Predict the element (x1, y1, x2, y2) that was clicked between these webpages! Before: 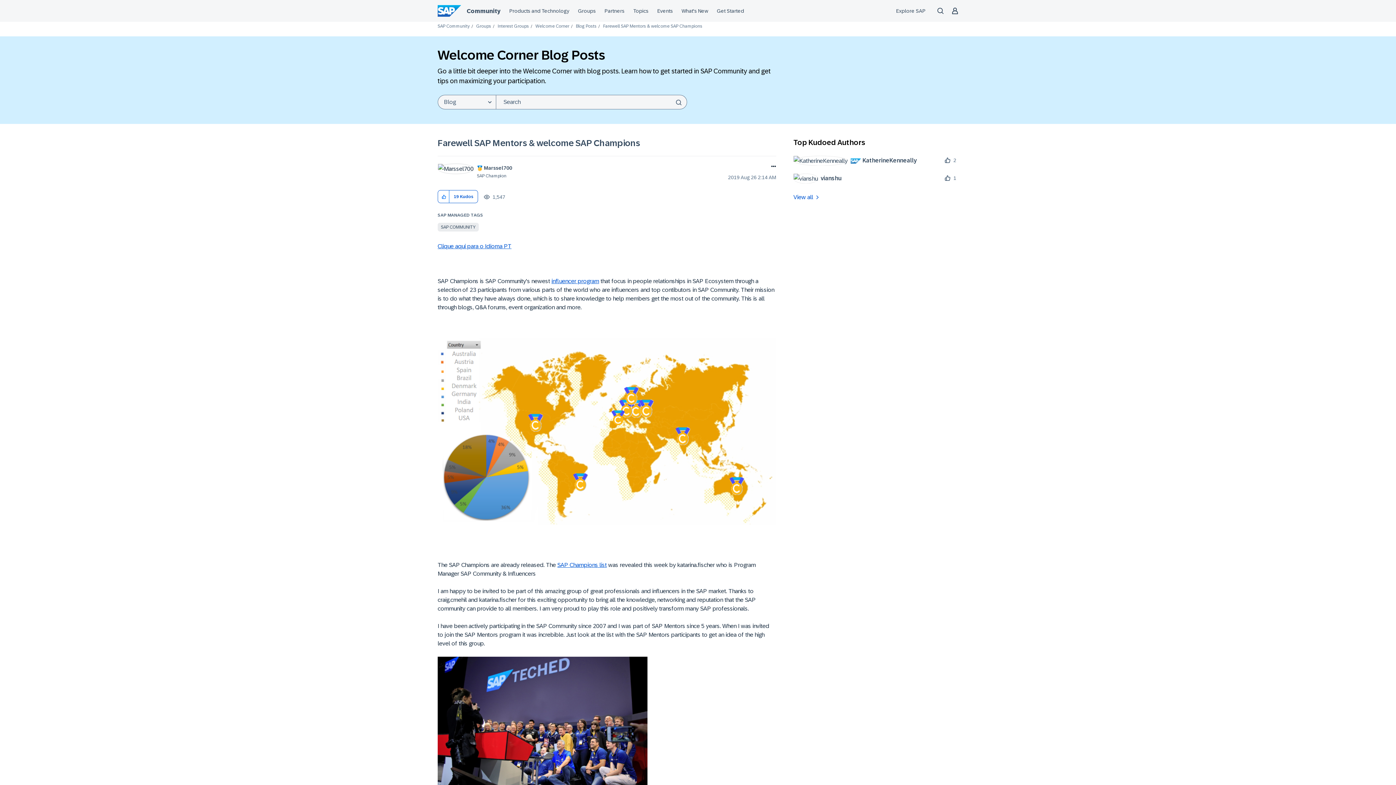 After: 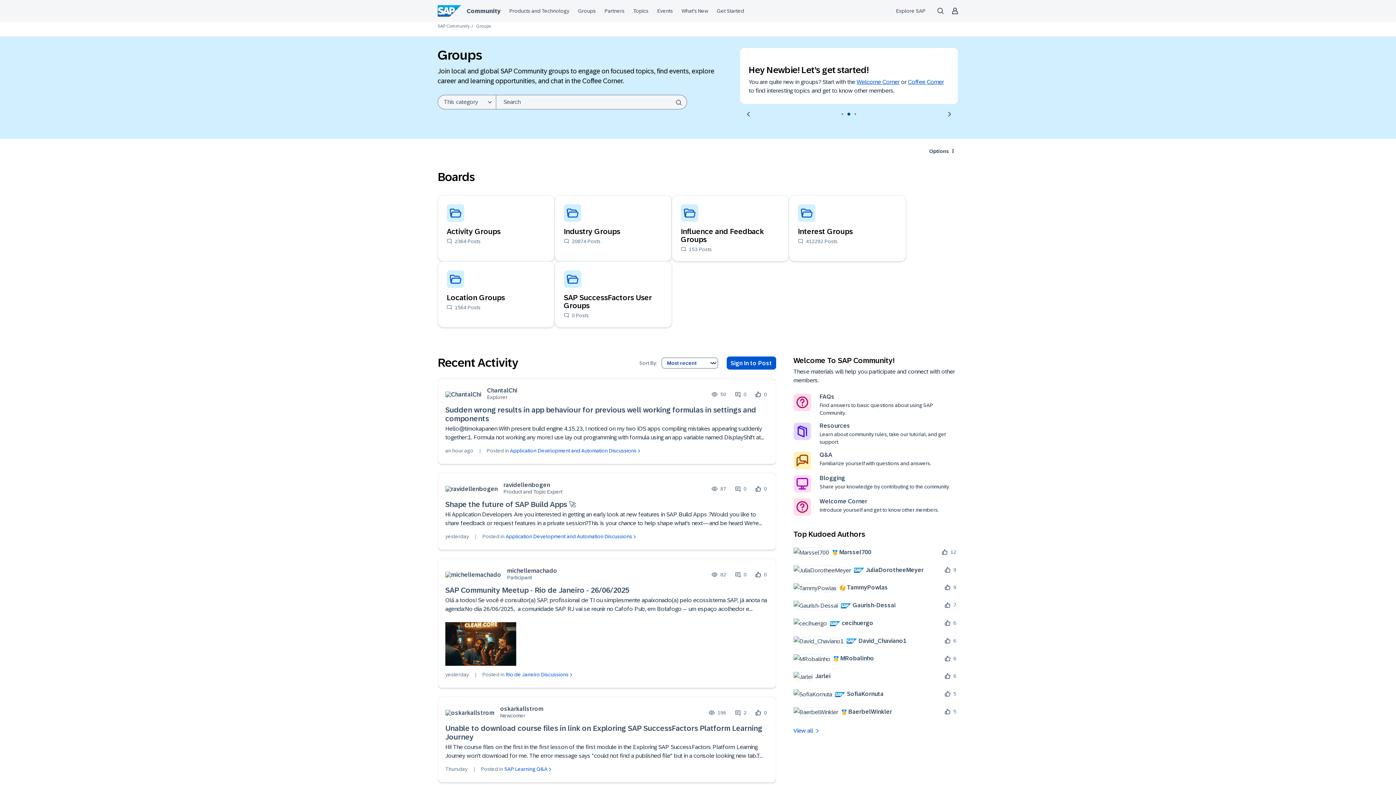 Action: bbox: (476, 23, 491, 28) label: Groups